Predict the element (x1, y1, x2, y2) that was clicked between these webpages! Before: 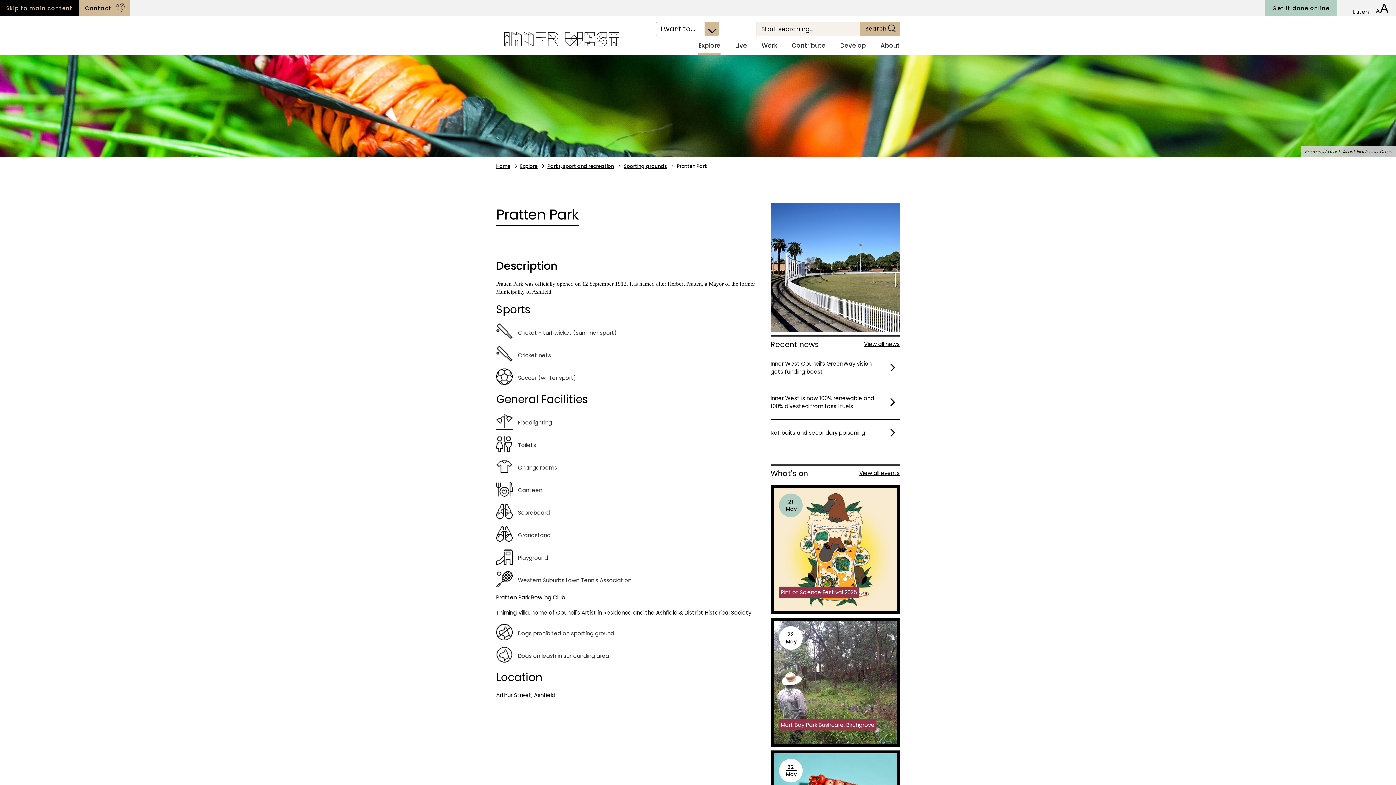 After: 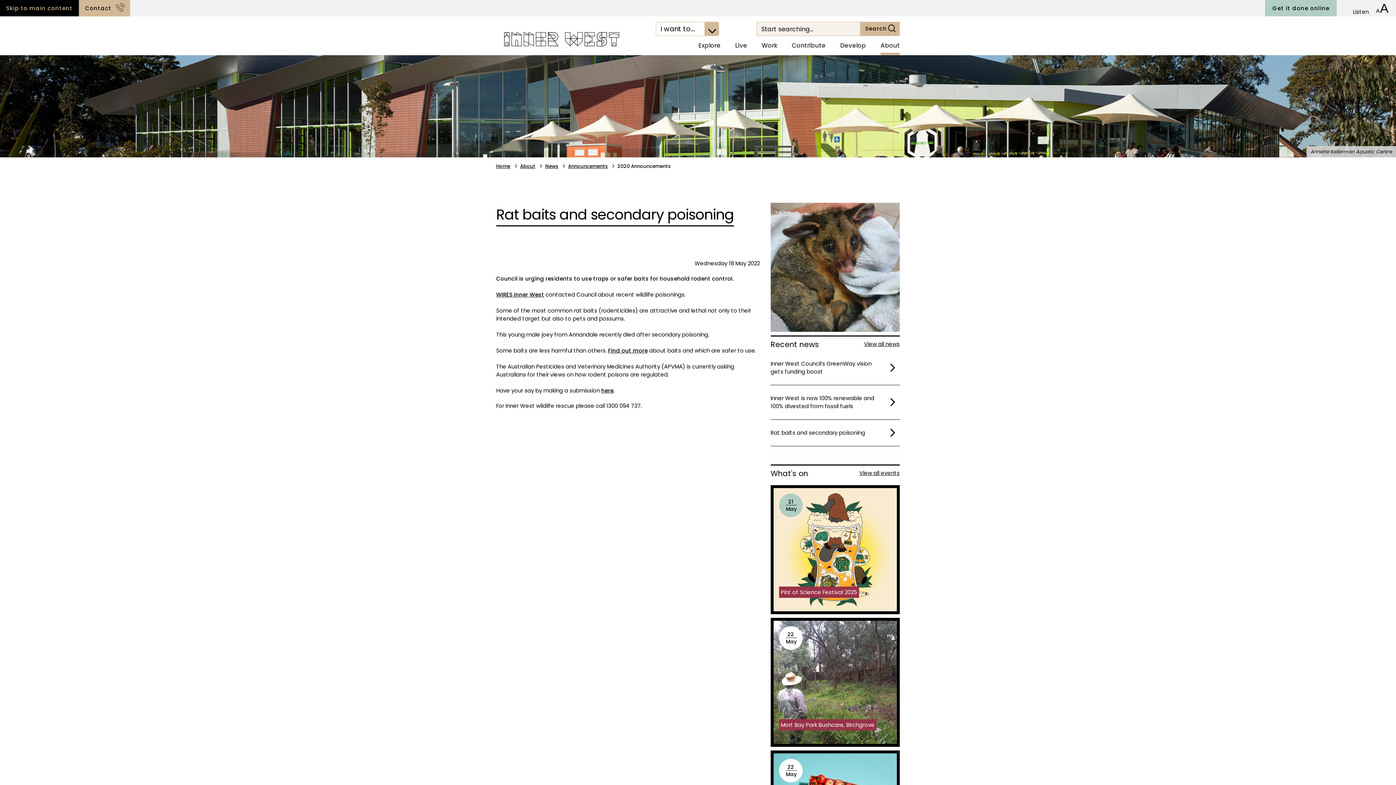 Action: label: Rat baits and secondary poisoning bbox: (770, 425, 899, 440)